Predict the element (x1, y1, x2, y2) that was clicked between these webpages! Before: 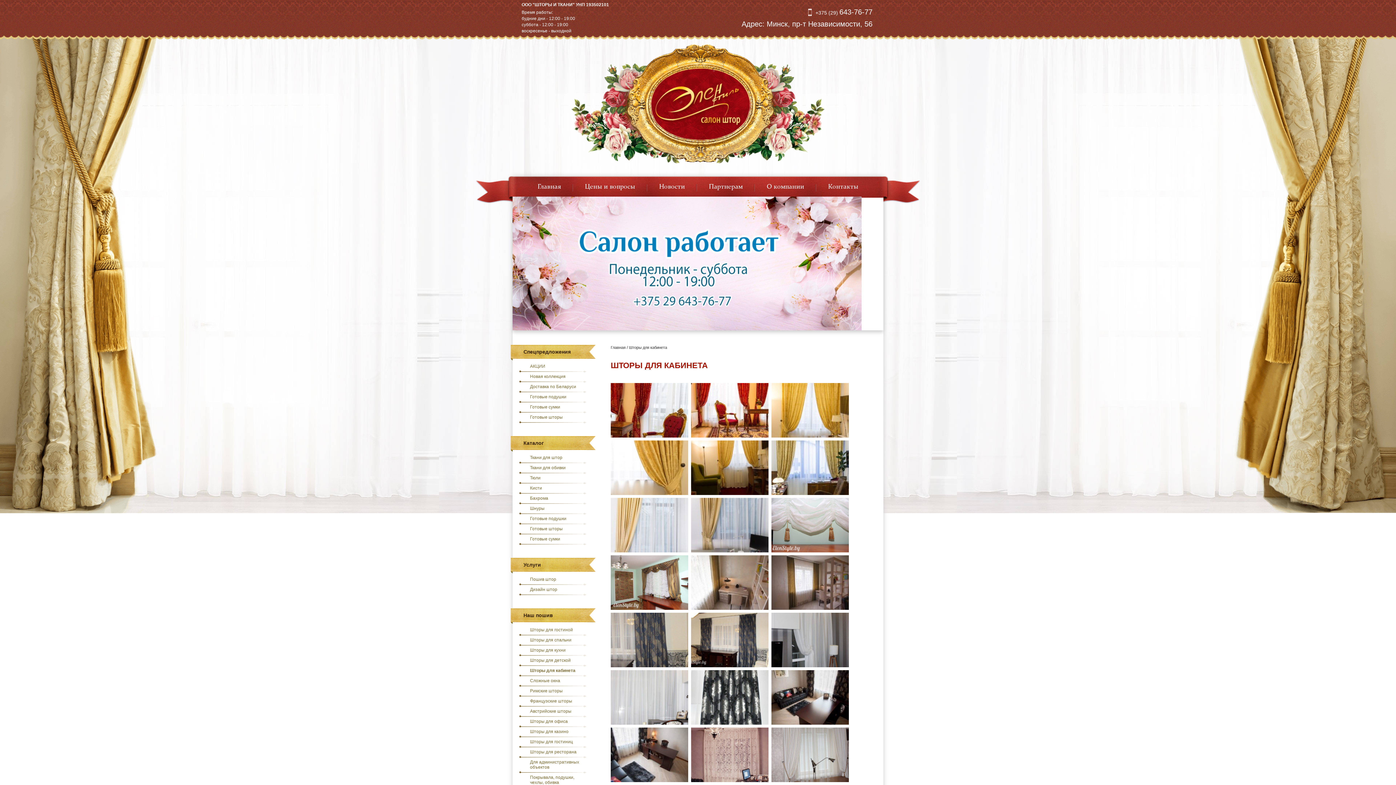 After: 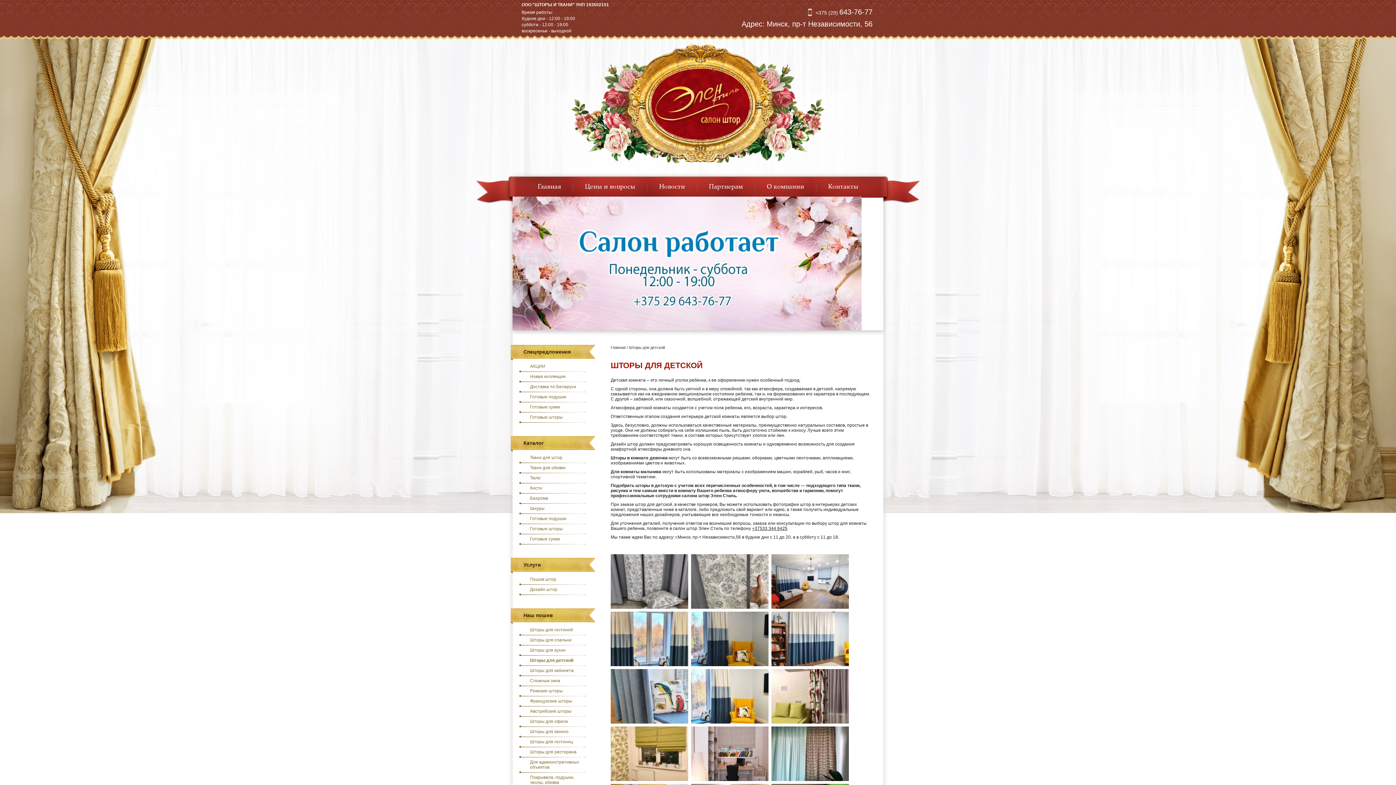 Action: bbox: (519, 656, 587, 664) label: Шторы для детской